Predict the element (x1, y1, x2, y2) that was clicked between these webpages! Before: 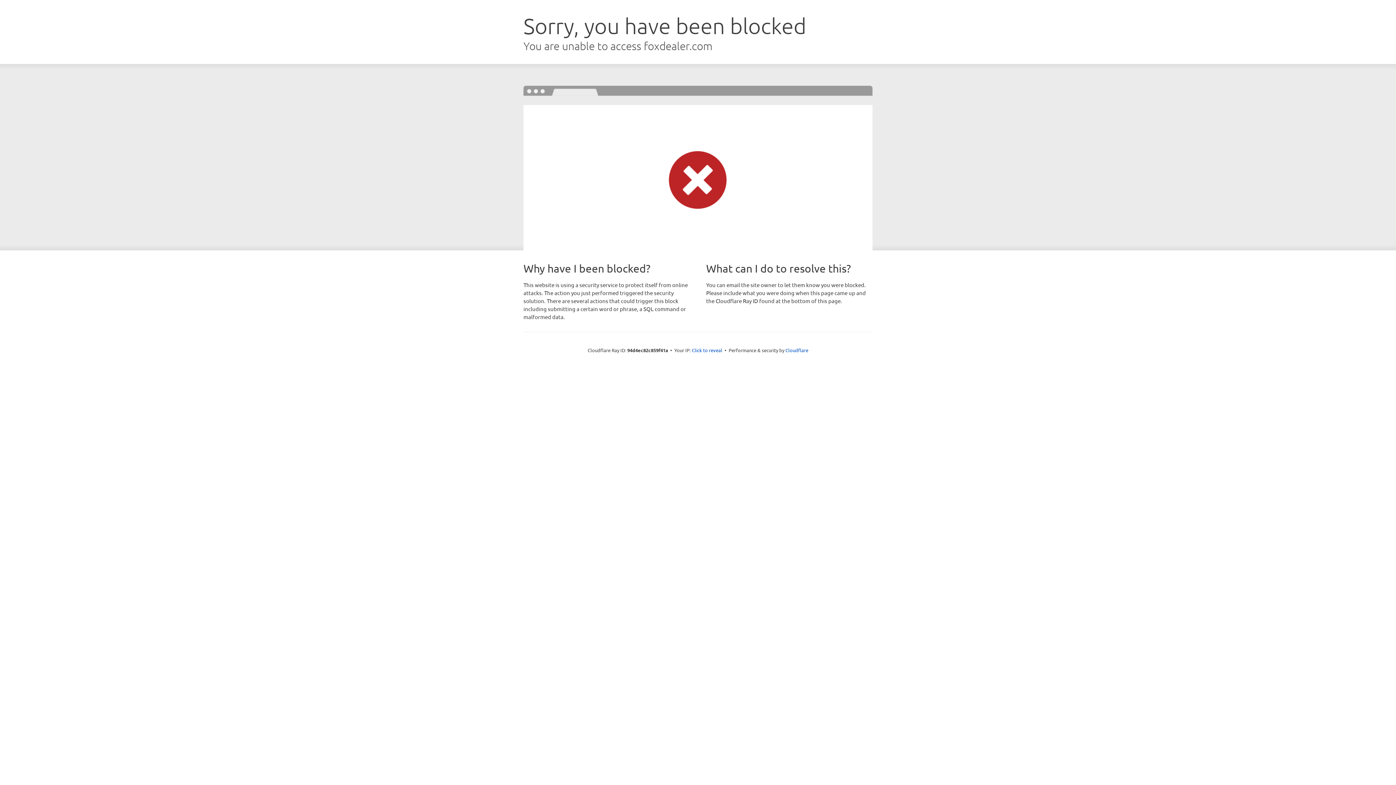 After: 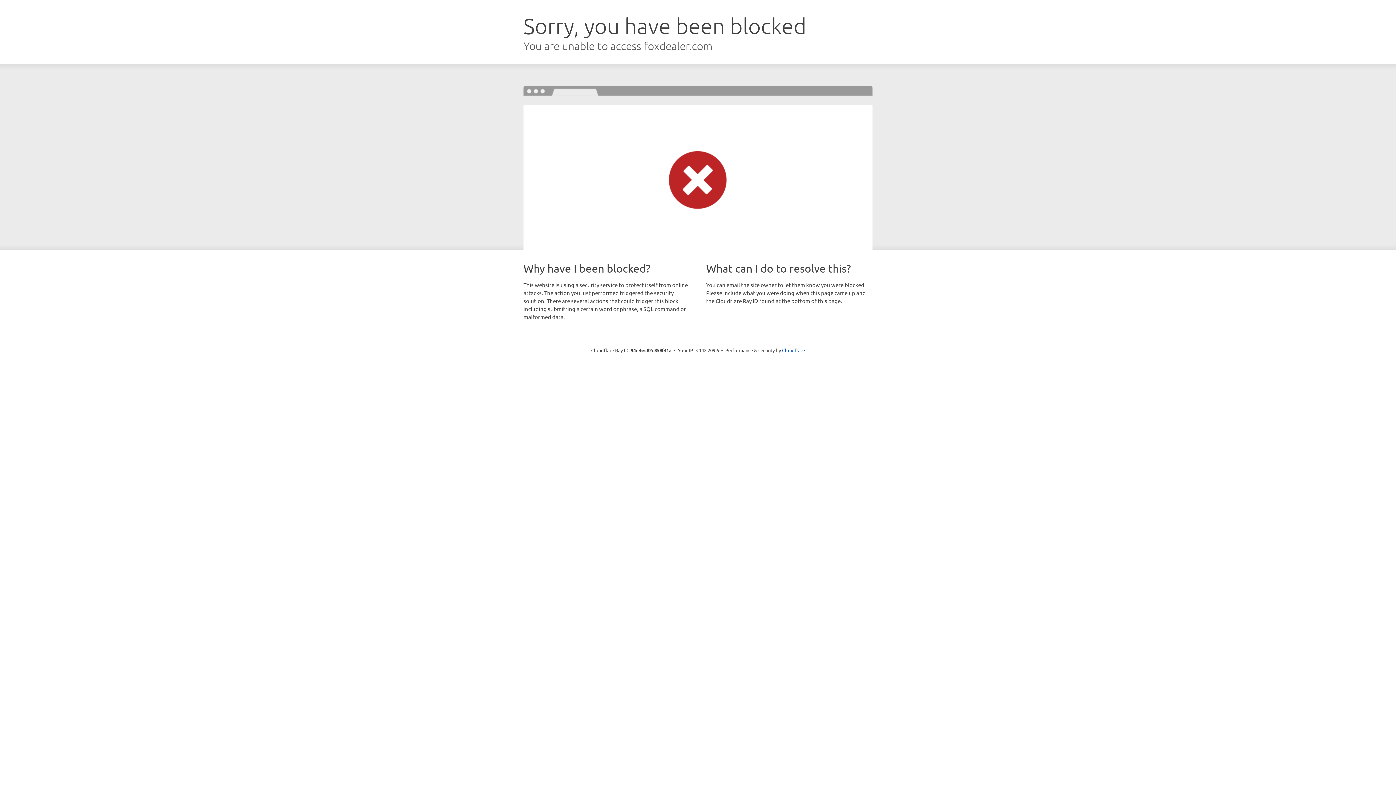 Action: bbox: (692, 346, 722, 353) label: Click to reveal